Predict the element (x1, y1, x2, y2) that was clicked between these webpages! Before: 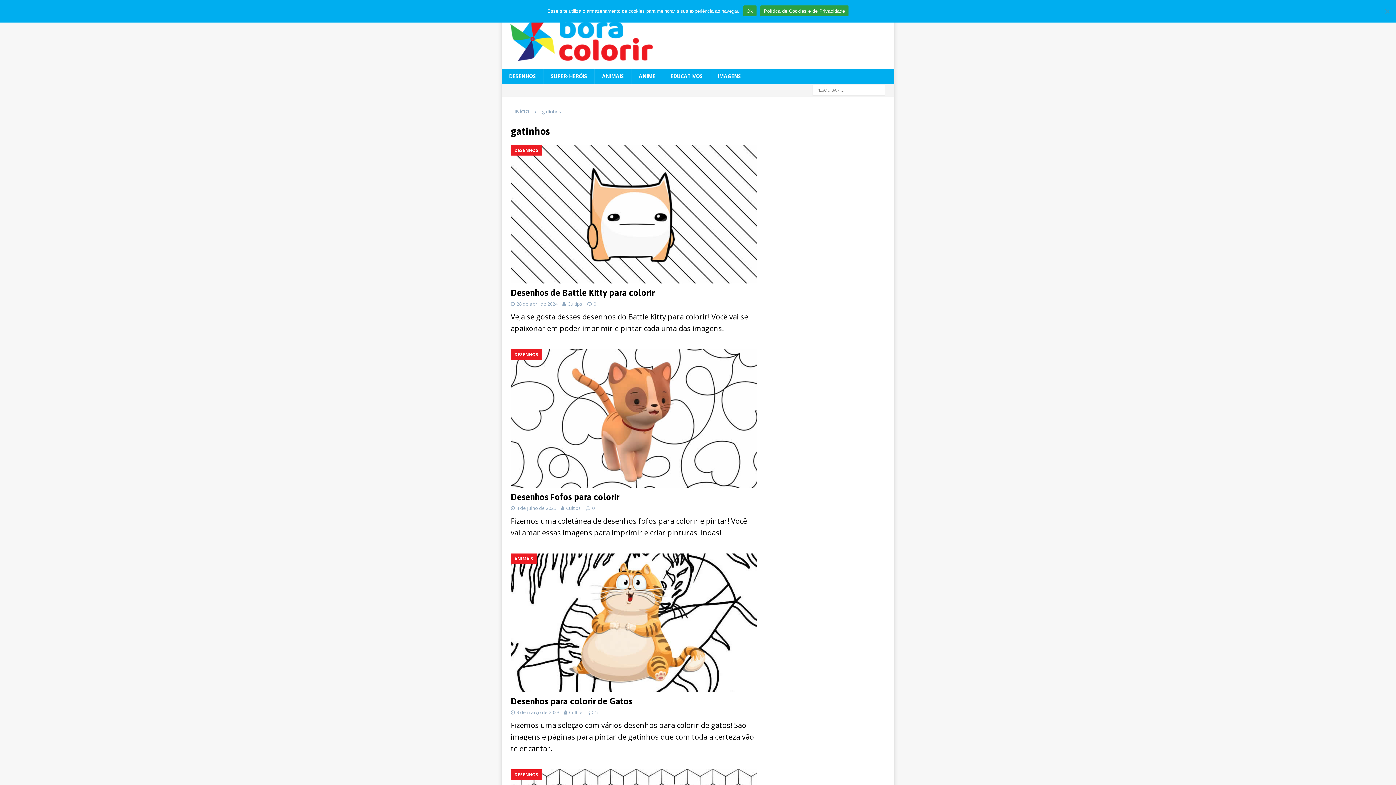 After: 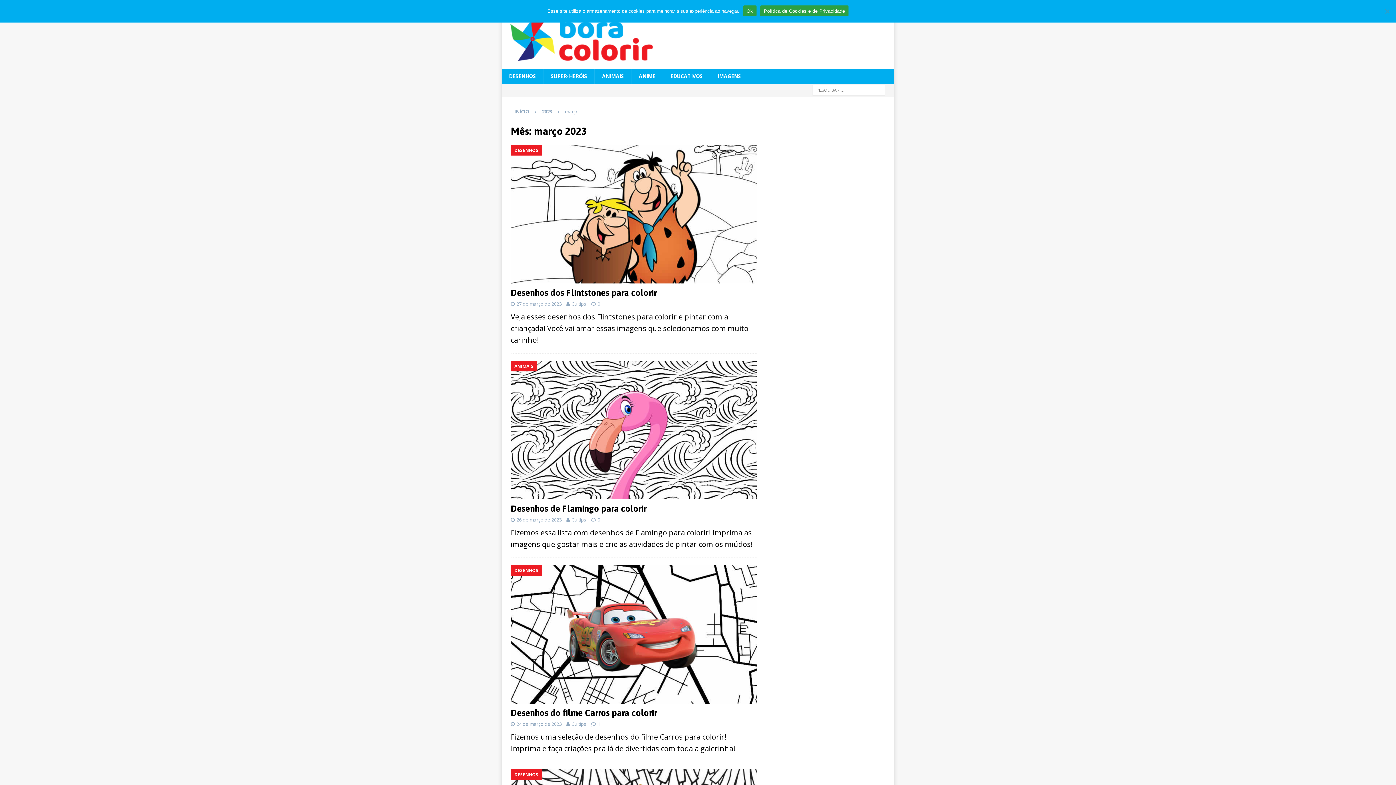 Action: bbox: (516, 709, 559, 716) label: 9 de março de 2023